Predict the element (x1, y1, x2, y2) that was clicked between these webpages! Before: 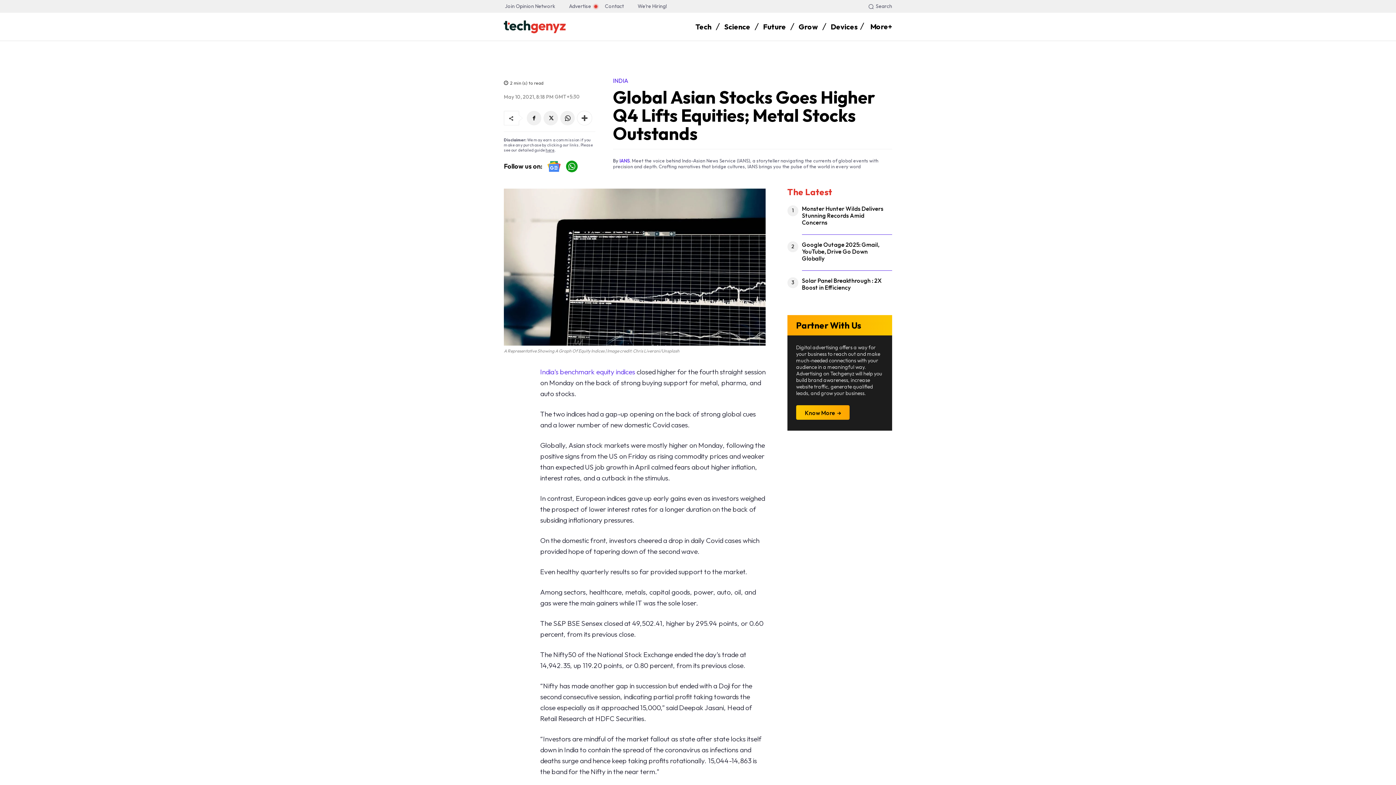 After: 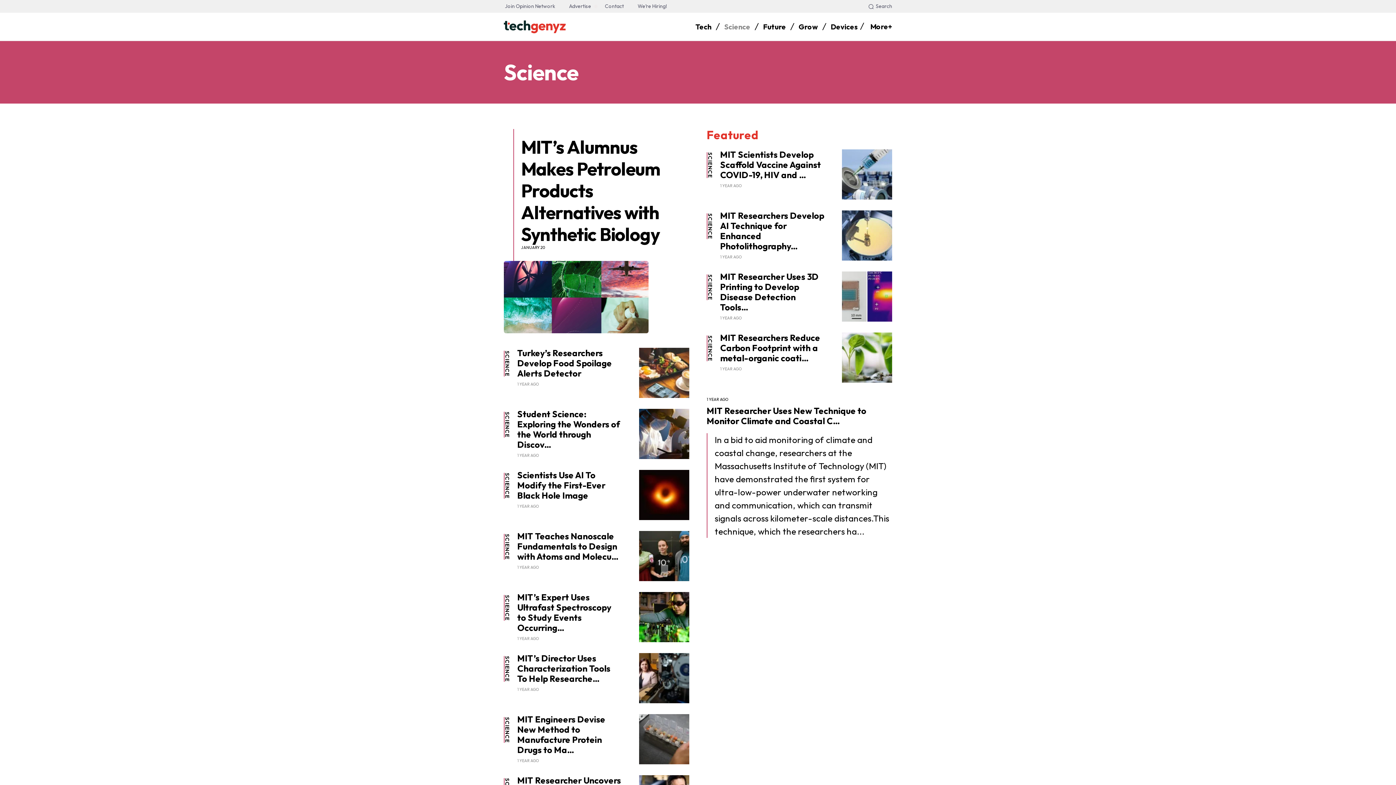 Action: label: Science bbox: (724, 18, 750, 35)